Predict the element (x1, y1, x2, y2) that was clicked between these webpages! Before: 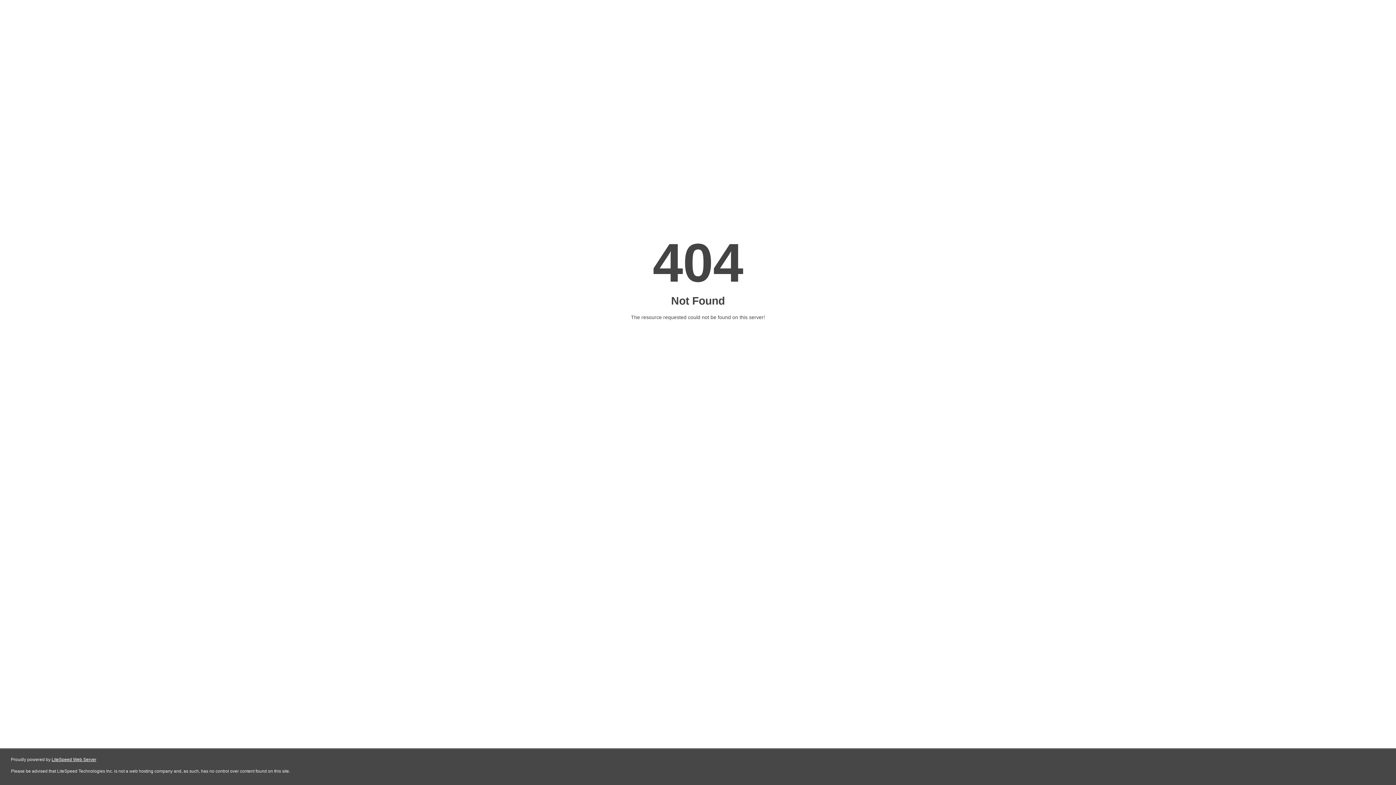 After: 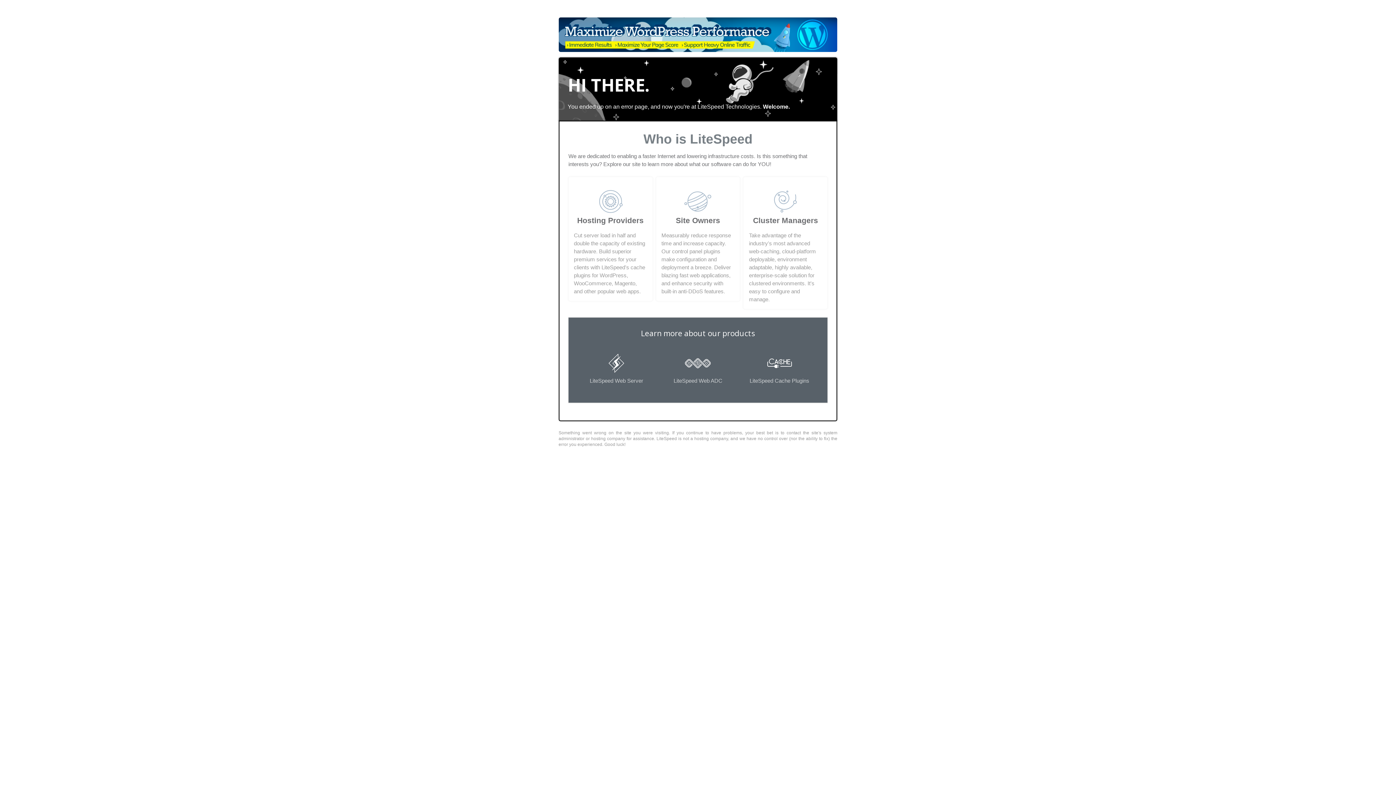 Action: label: LiteSpeed Web Server bbox: (51, 757, 96, 762)